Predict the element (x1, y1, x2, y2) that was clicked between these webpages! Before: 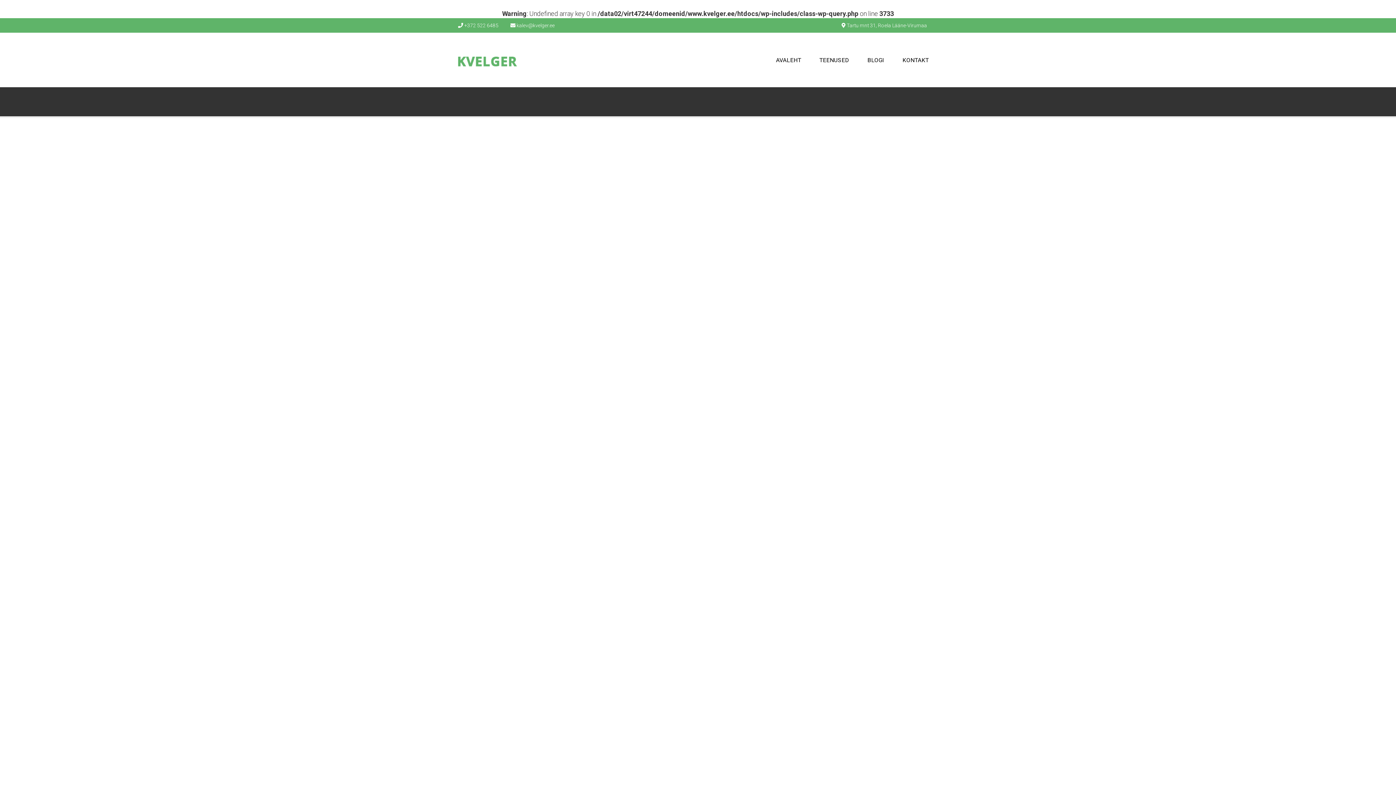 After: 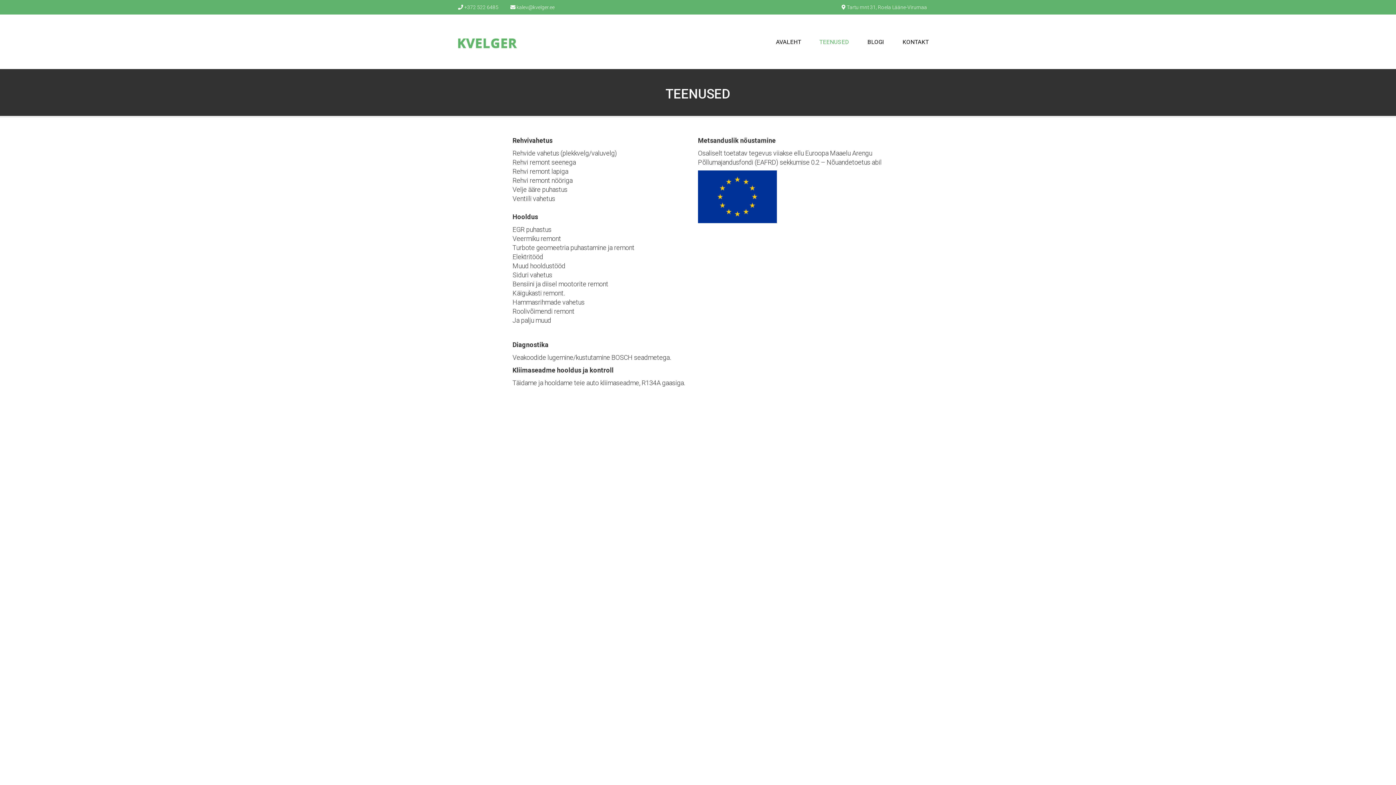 Action: label: TEENUSED bbox: (810, 51, 858, 70)